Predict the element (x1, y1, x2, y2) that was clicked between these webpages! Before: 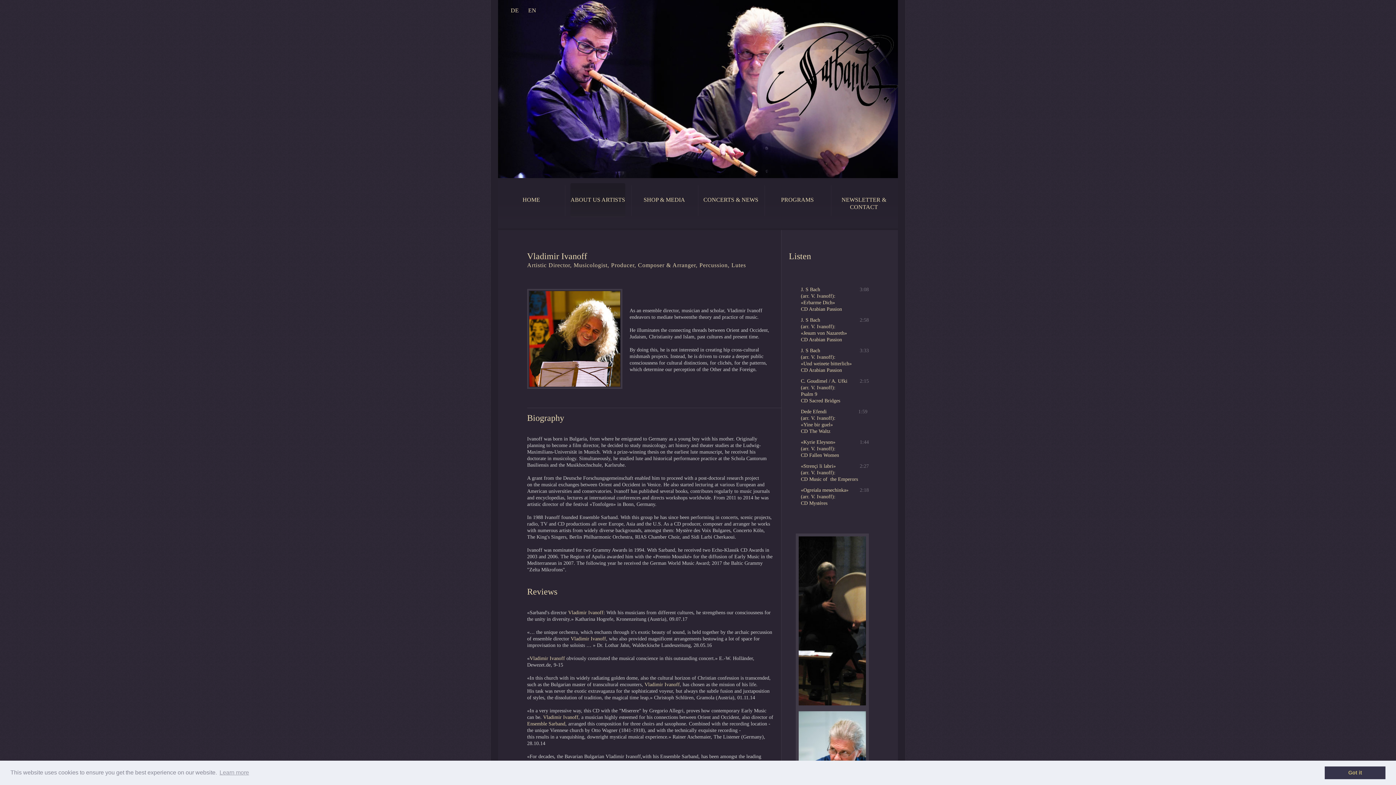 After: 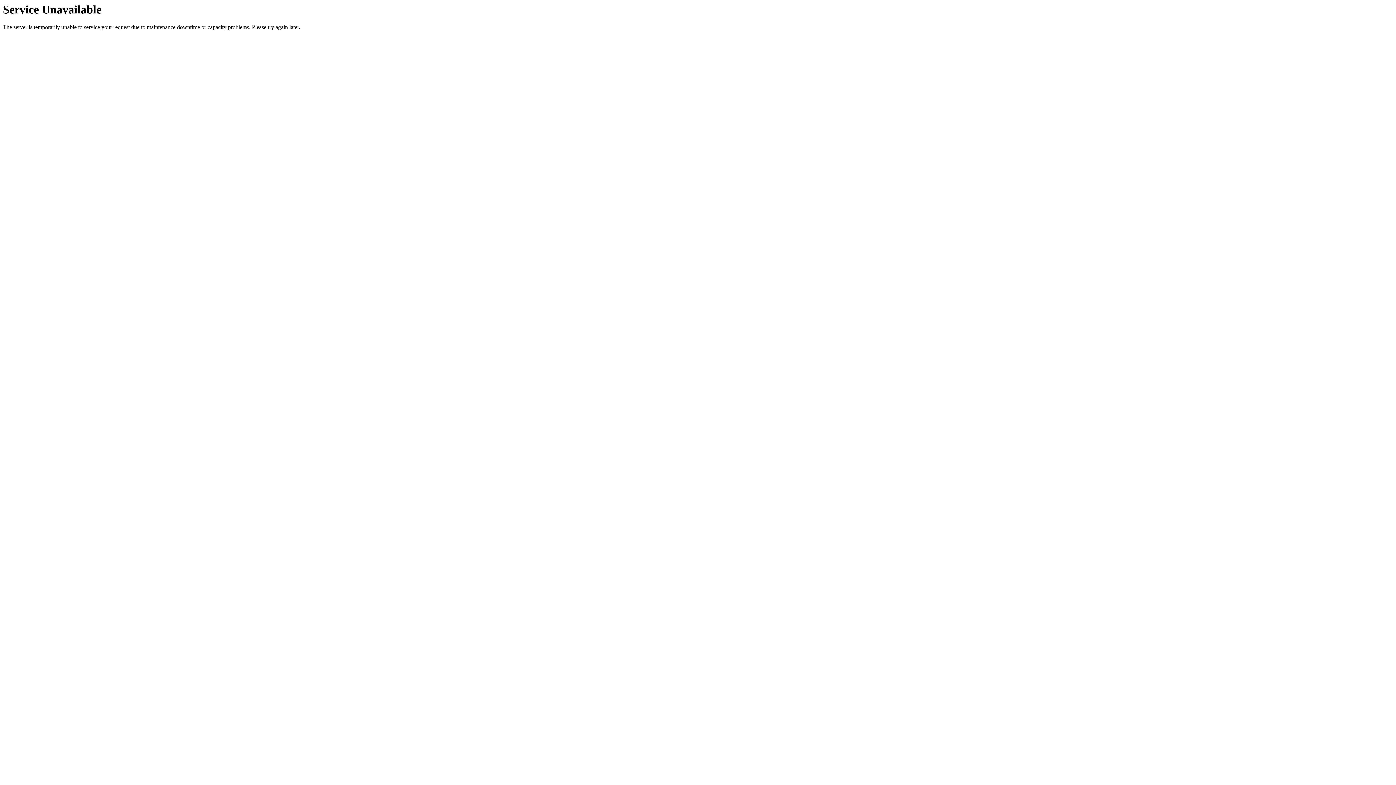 Action: label: NEWSLETTER & CONTACT bbox: (836, 183, 891, 224)